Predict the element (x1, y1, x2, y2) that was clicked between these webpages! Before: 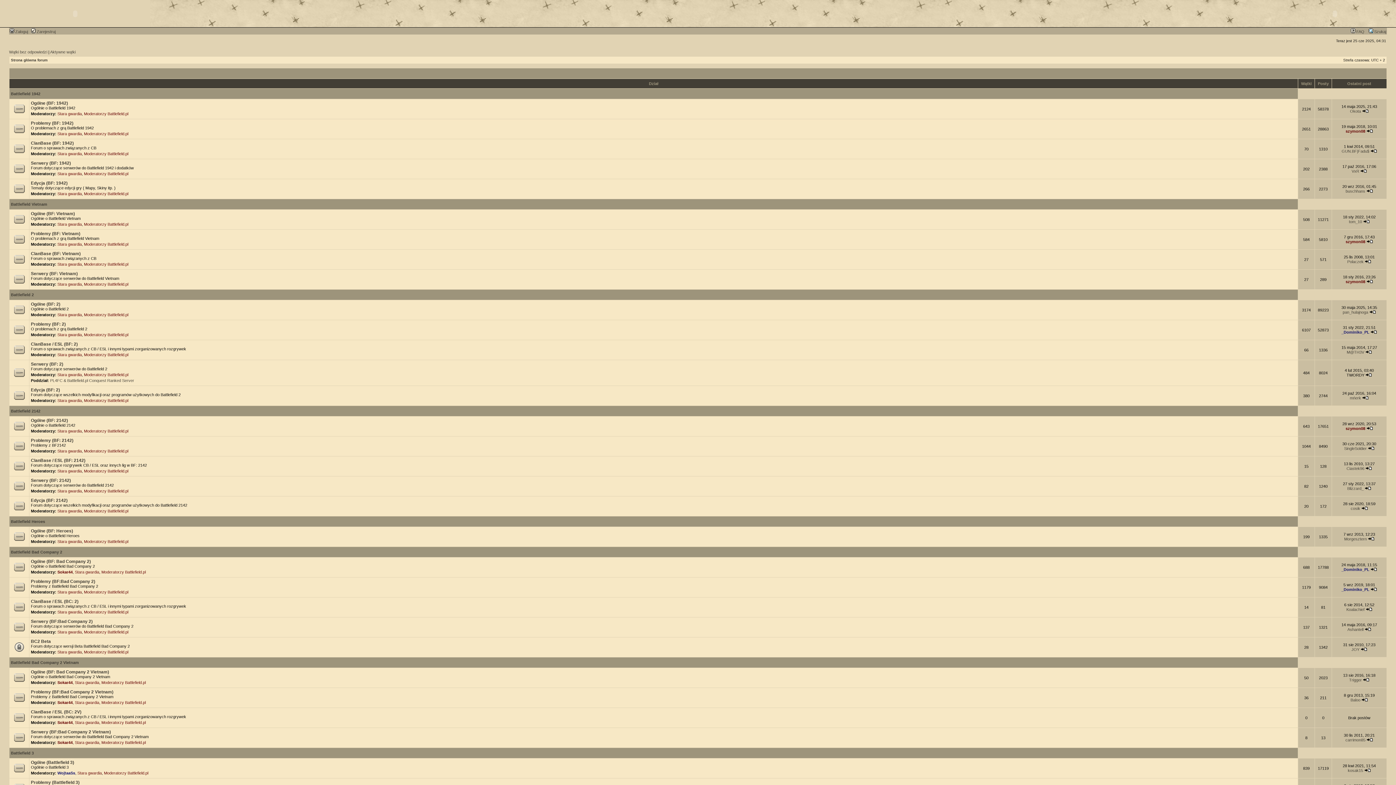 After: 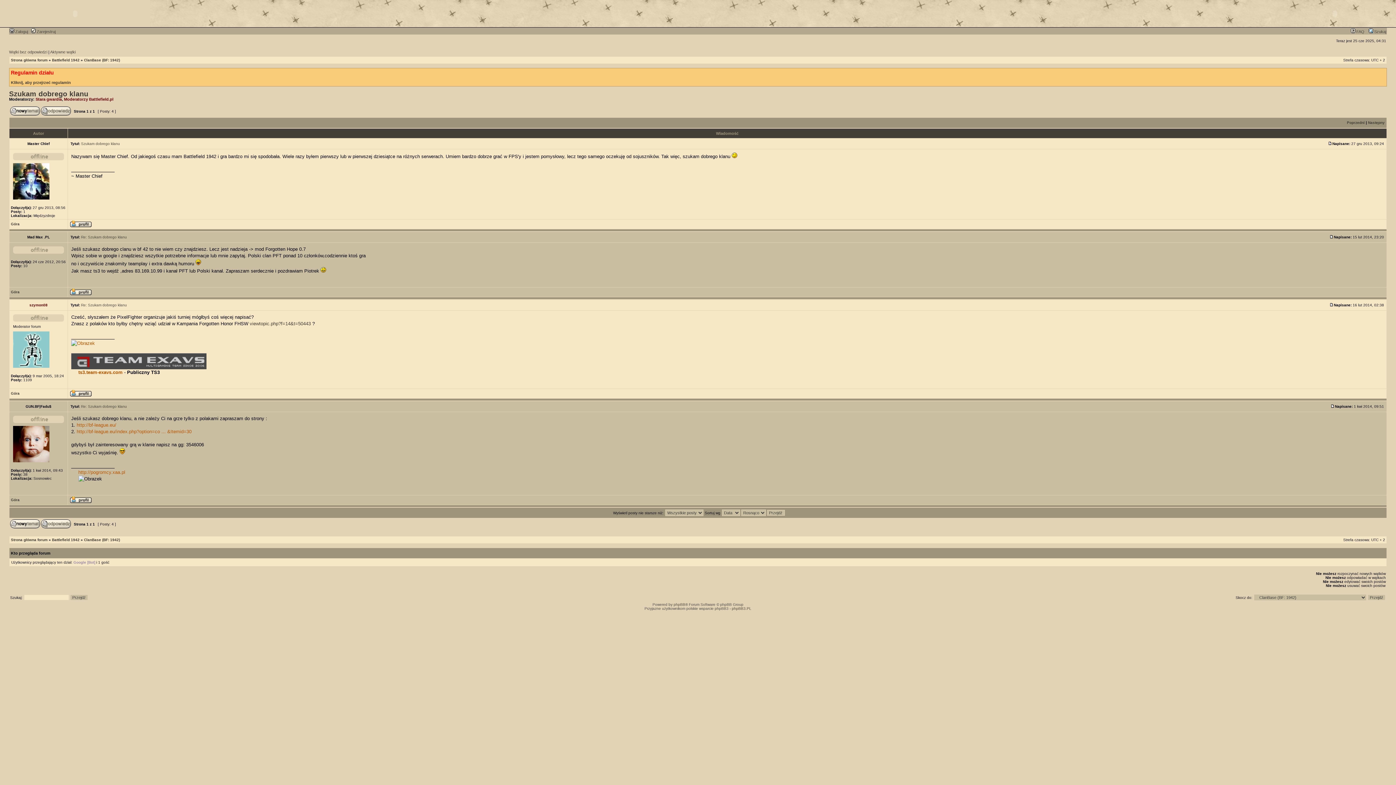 Action: bbox: (1370, 149, 1377, 153)